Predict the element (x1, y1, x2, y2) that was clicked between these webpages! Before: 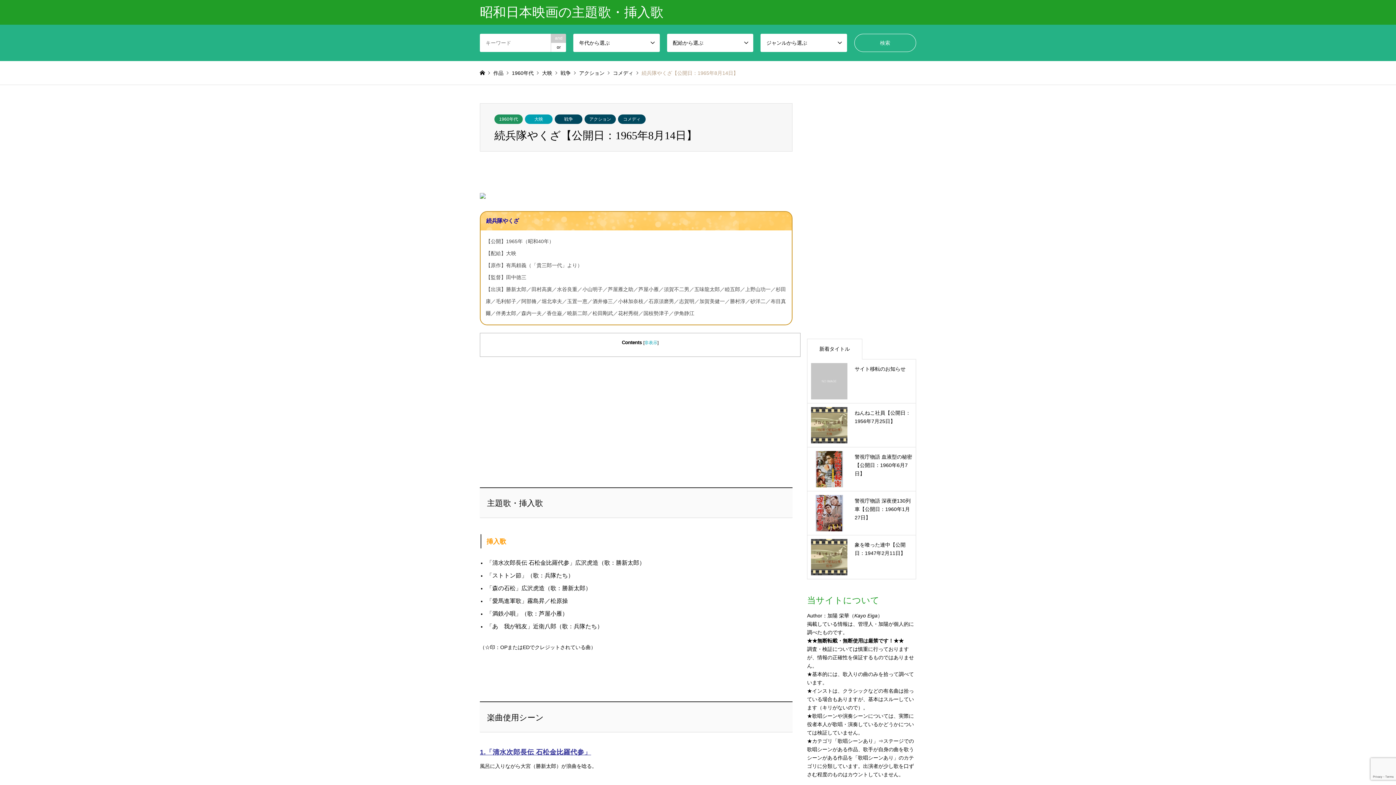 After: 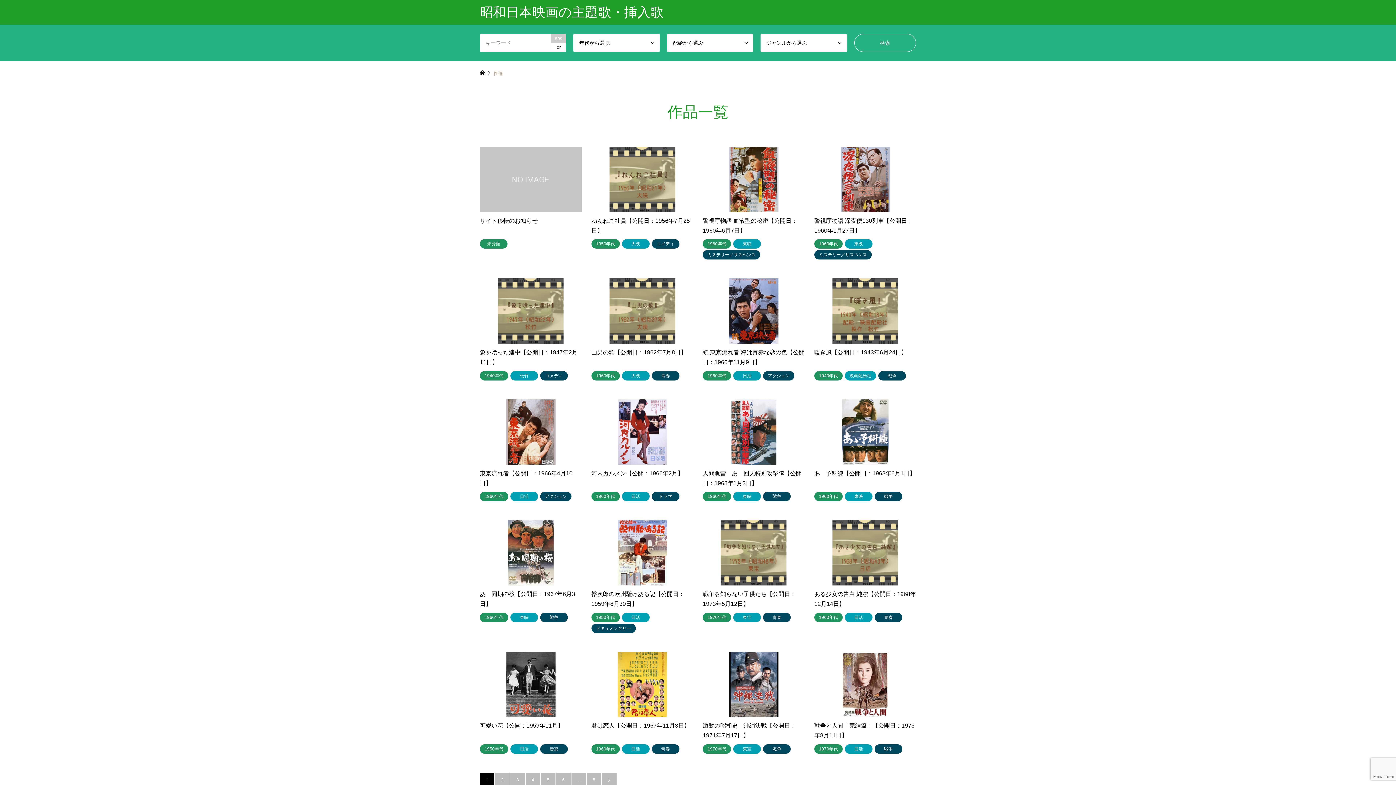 Action: bbox: (493, 70, 503, 75) label: 作品